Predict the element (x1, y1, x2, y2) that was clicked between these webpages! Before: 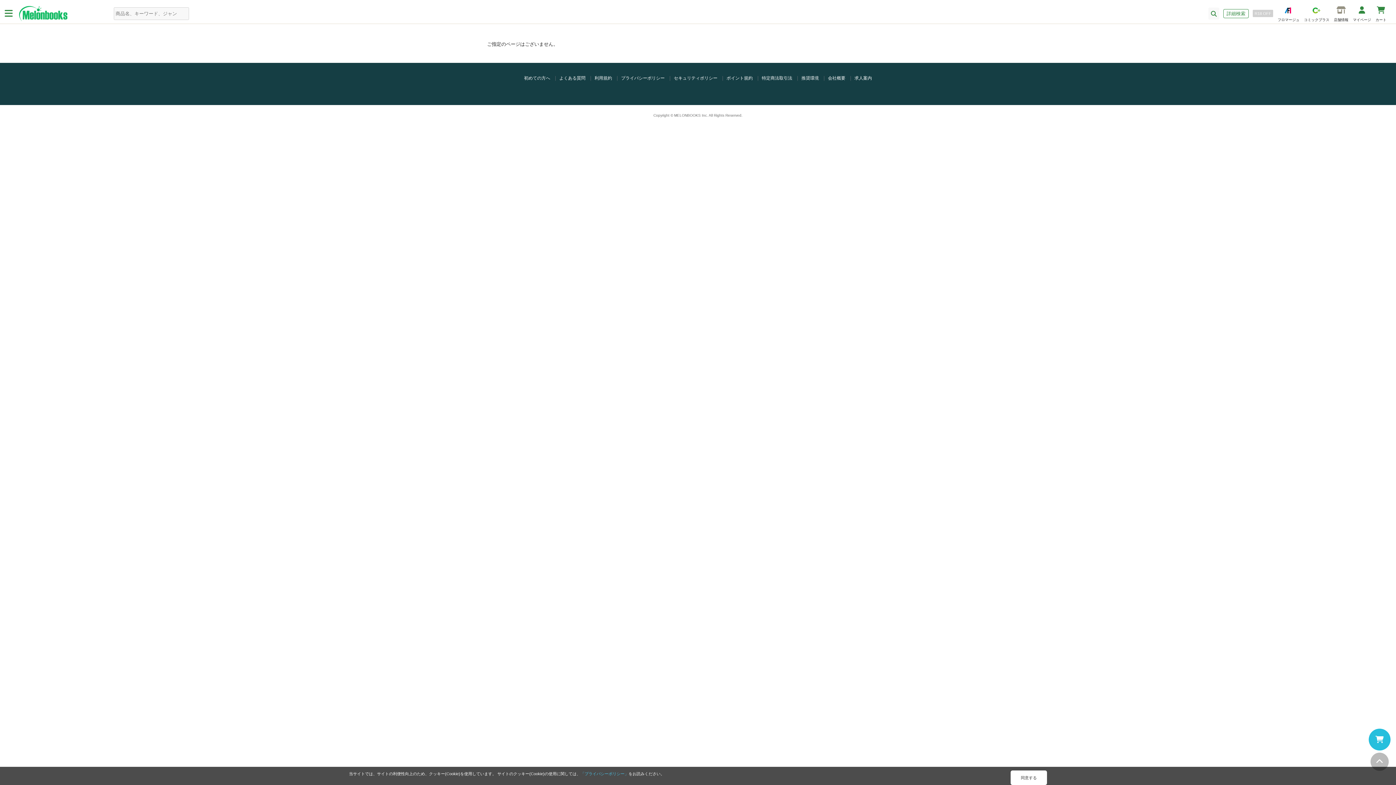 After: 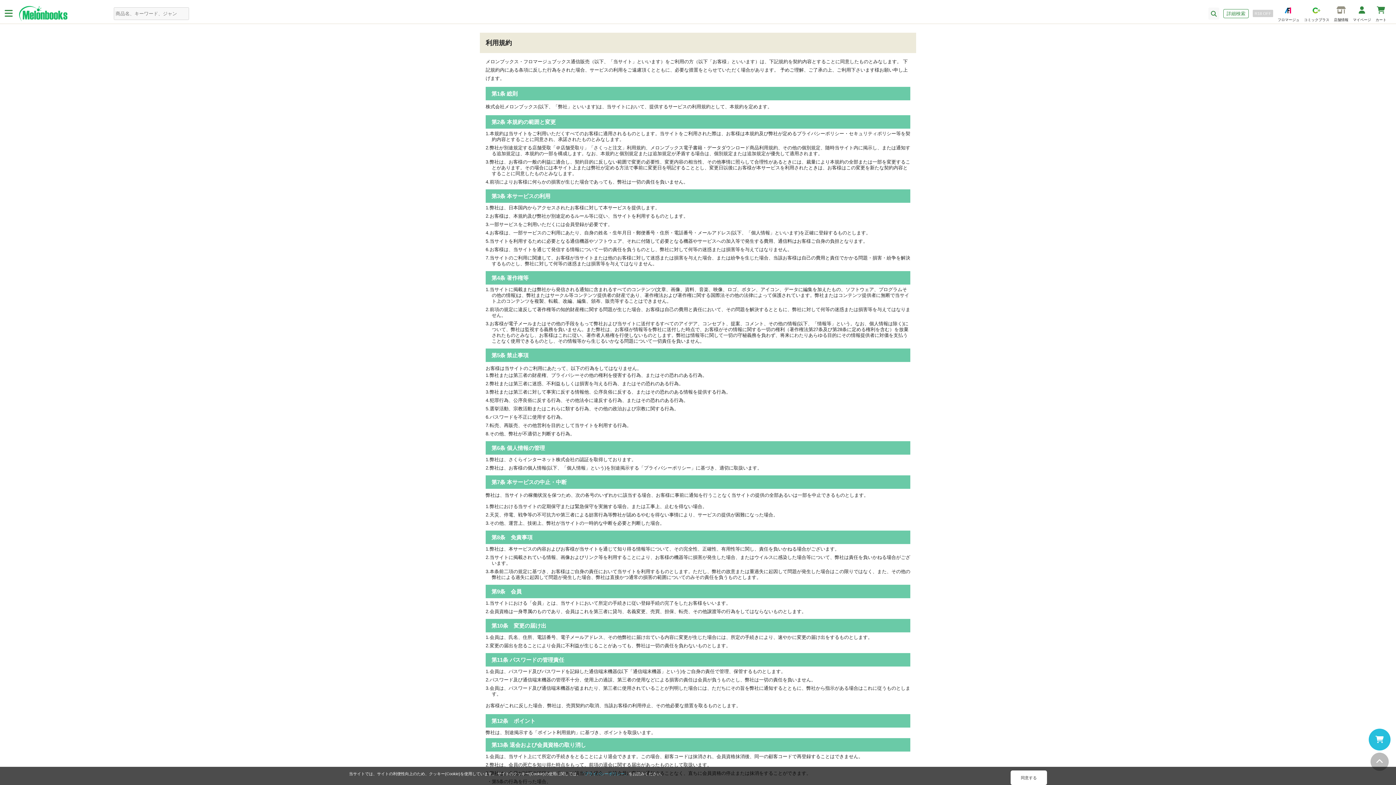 Action: label: 利用規約 bbox: (594, 75, 612, 80)